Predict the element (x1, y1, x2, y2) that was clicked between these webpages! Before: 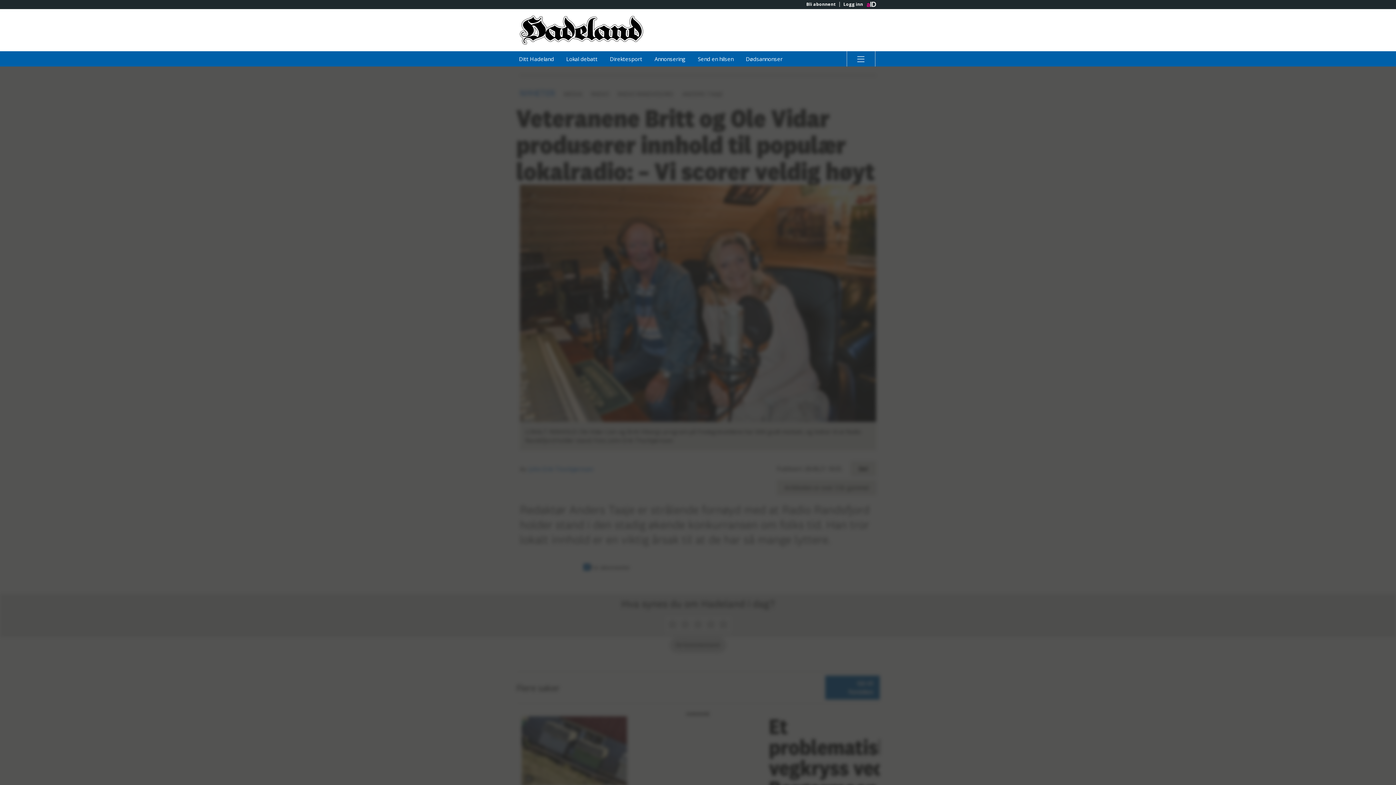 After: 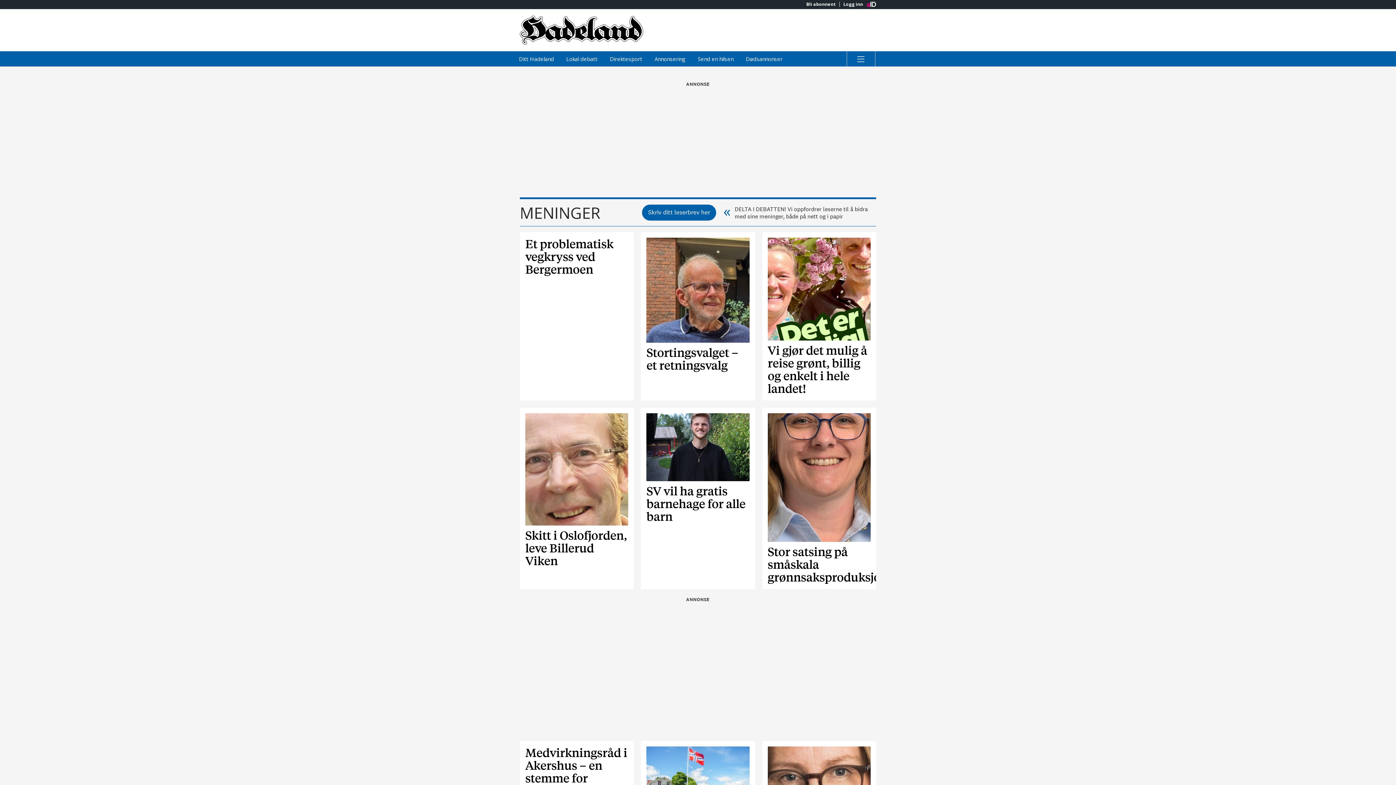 Action: bbox: (560, 51, 603, 66) label: Lokal debatt